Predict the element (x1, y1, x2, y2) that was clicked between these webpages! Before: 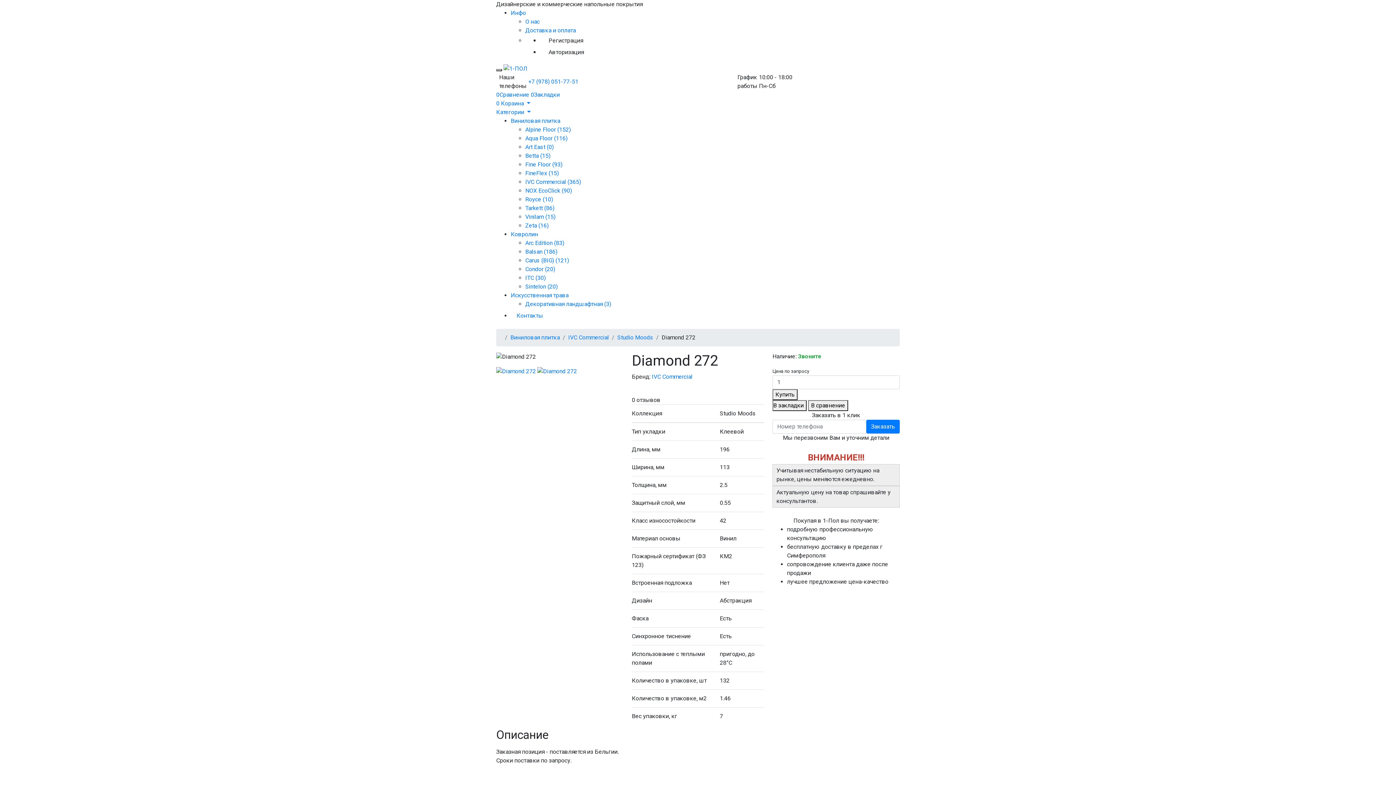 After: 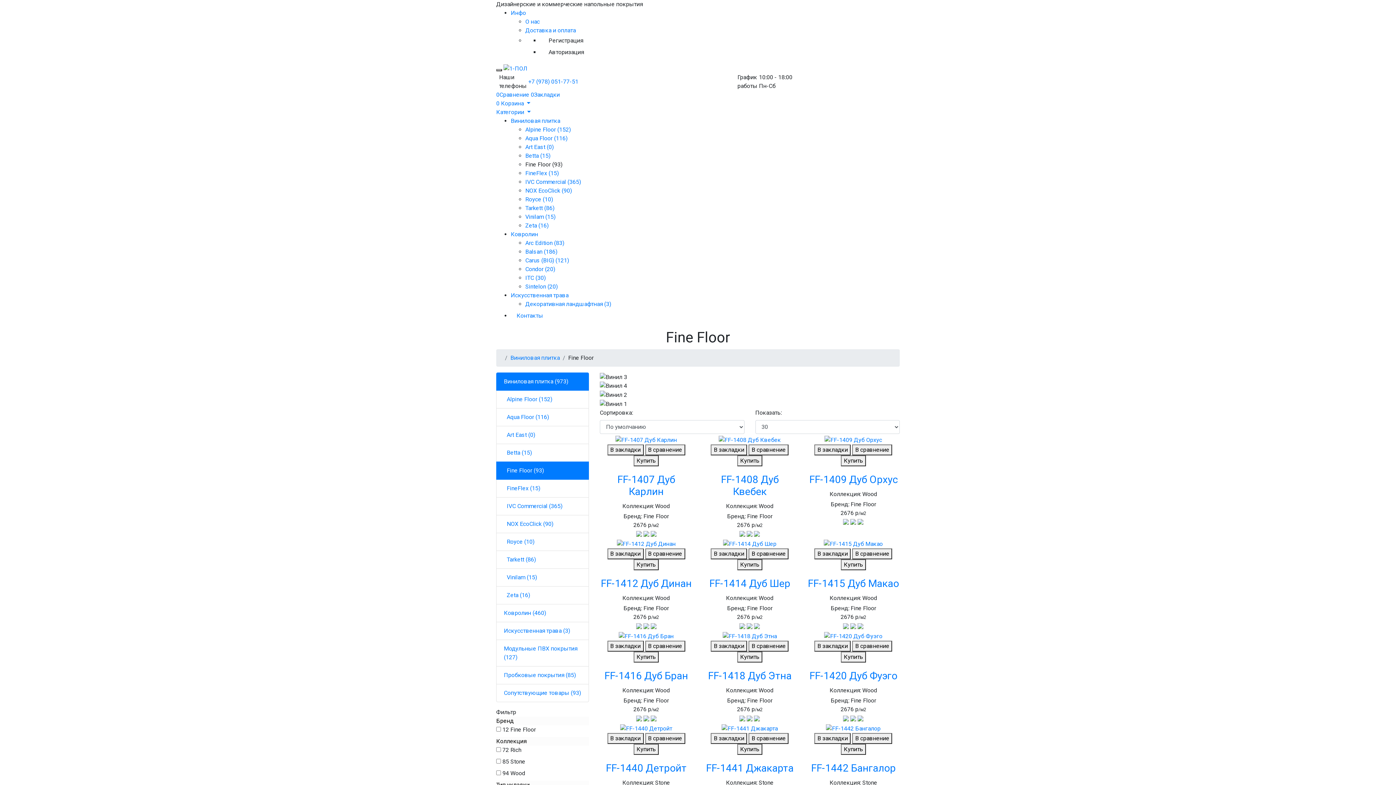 Action: label: Fine Floor (93) bbox: (525, 161, 562, 167)